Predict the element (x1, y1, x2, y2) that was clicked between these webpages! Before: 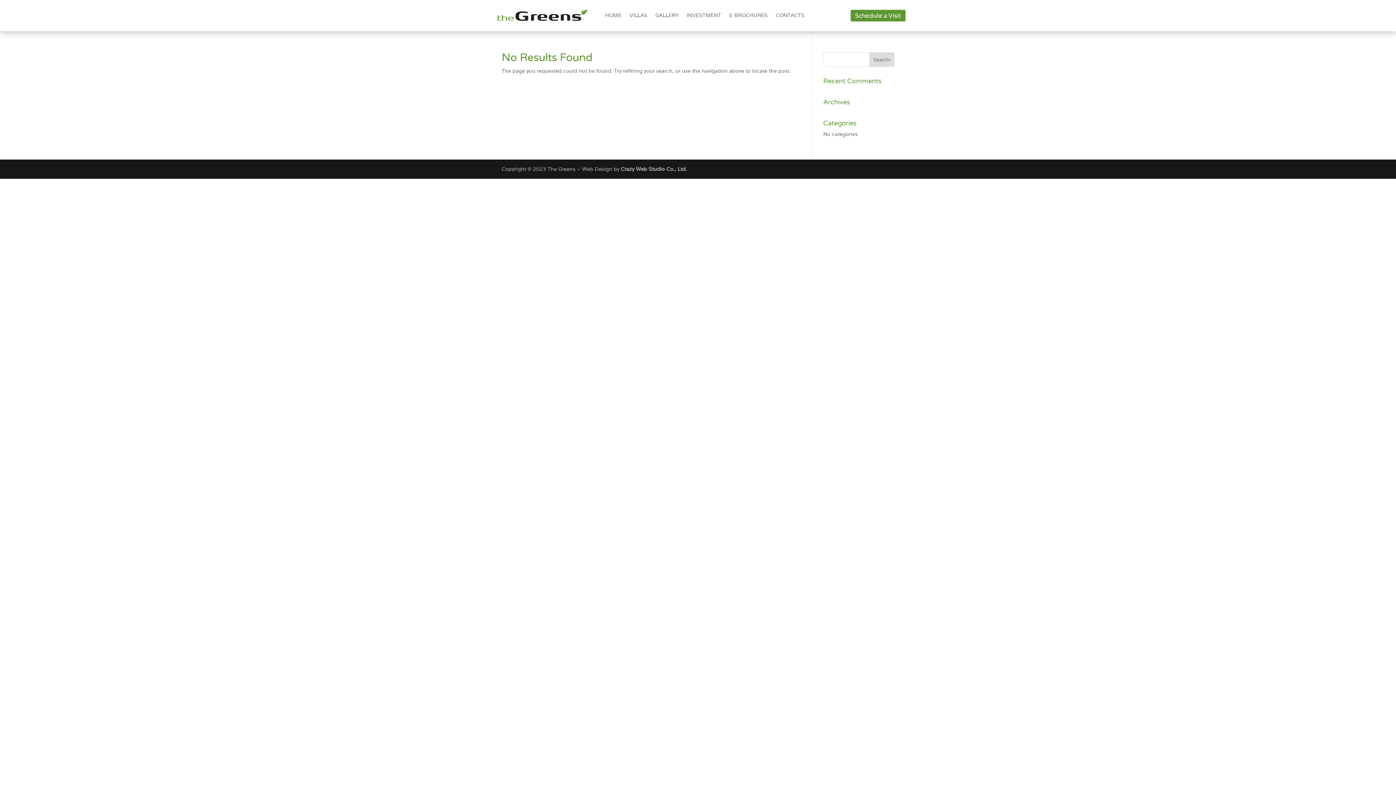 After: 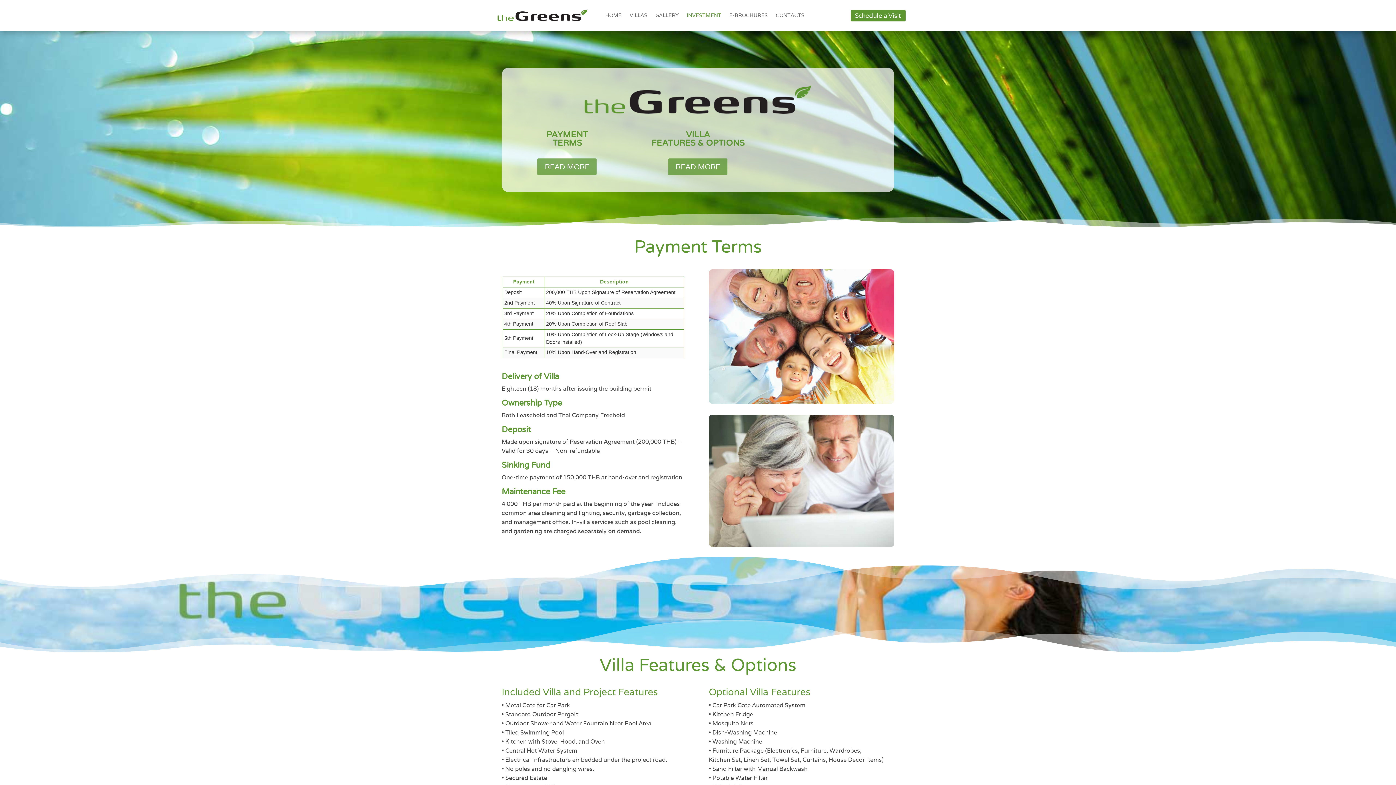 Action: bbox: (686, 12, 721, 20) label: INVESTMENT